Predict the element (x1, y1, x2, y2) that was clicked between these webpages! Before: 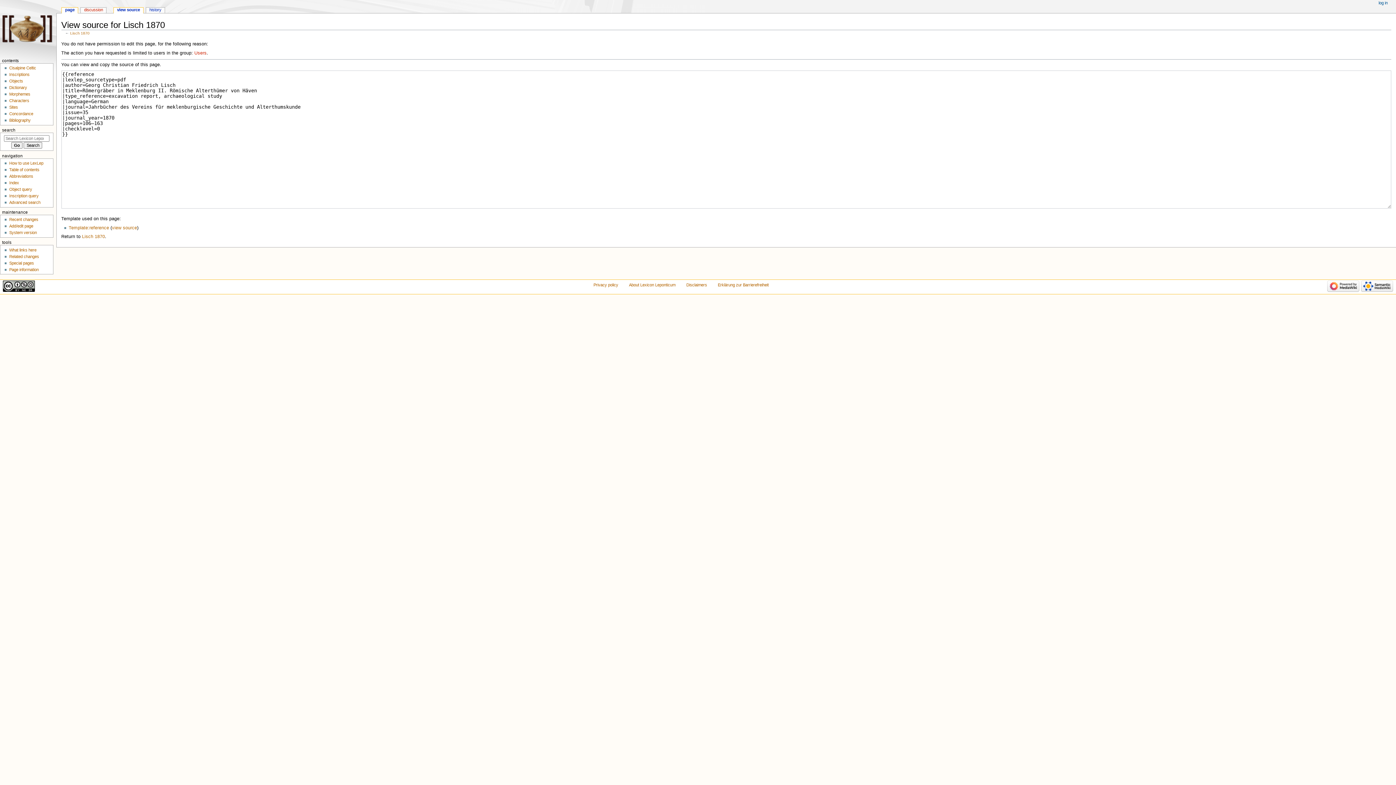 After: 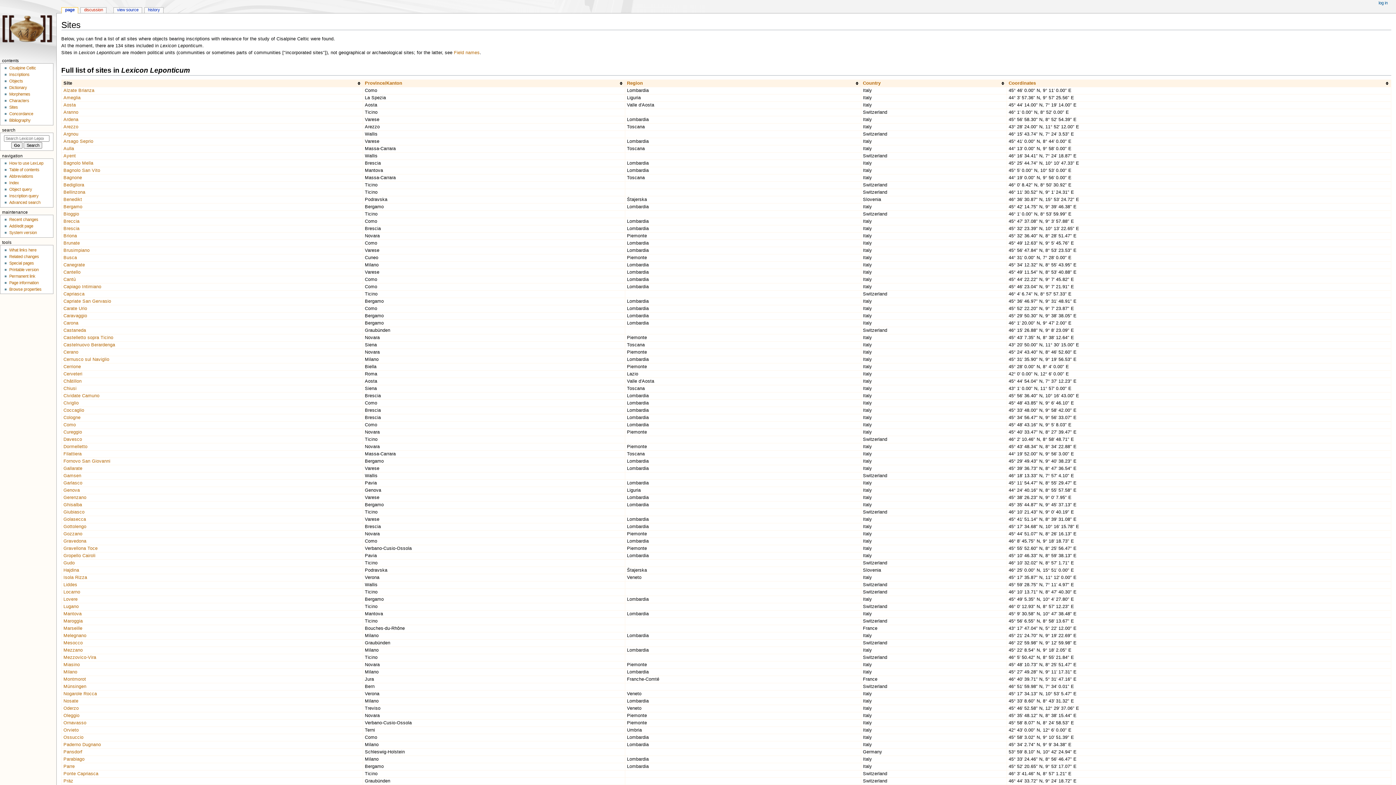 Action: bbox: (9, 105, 17, 109) label: Sites